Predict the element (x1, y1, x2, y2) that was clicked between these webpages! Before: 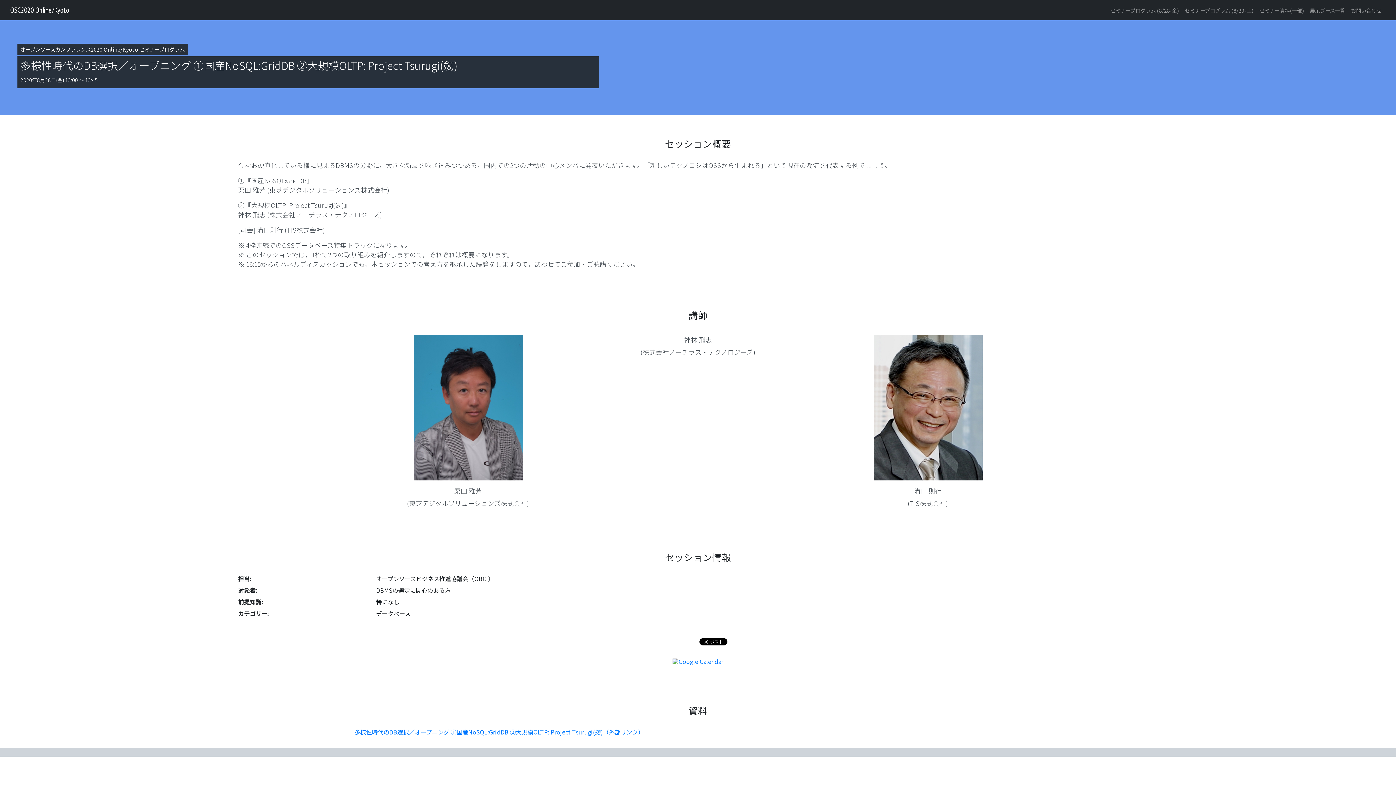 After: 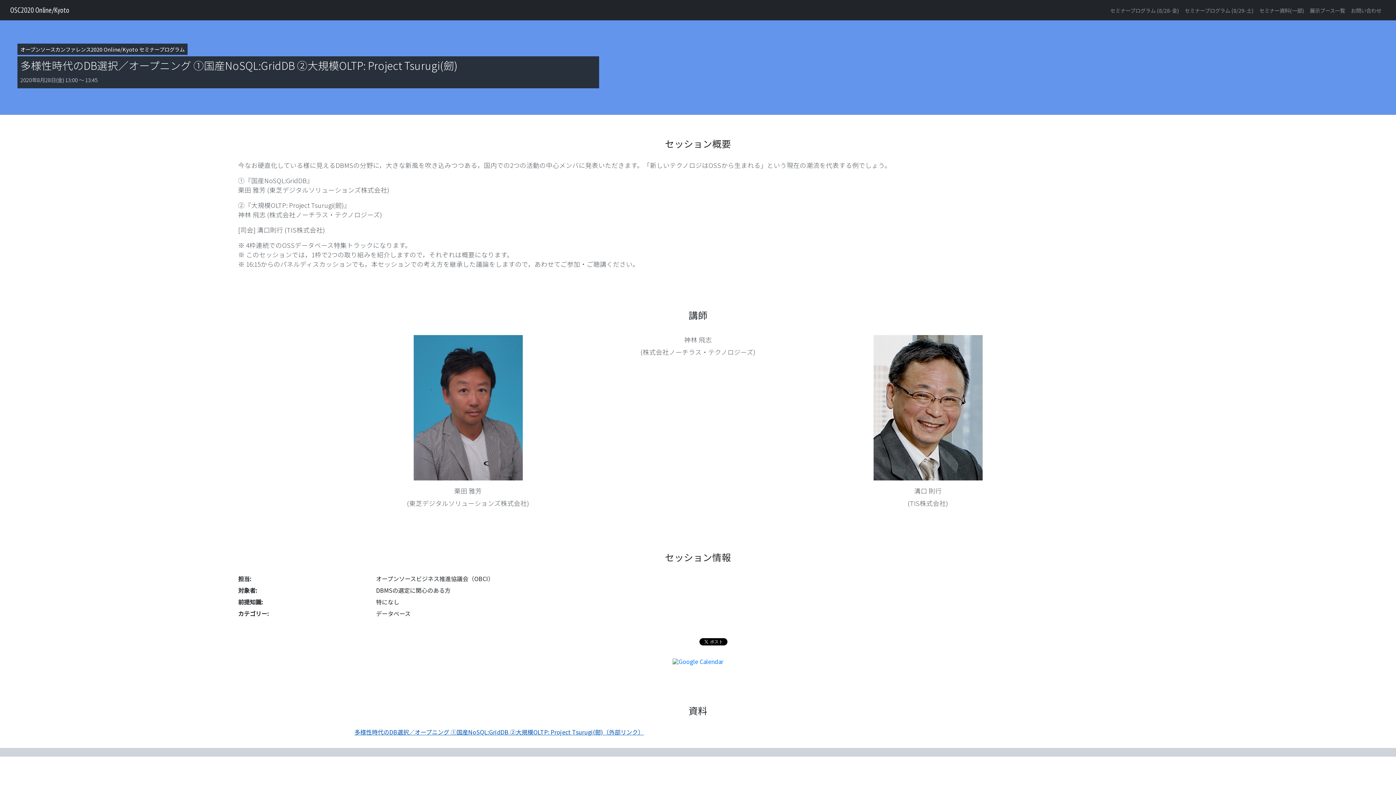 Action: label: 多様性時代のDB選択／オープニング ①国産NoSQL:GridDB ②大規模OLTP: Project Tsurugi(劒)（外部リンク） bbox: (354, 727, 644, 736)